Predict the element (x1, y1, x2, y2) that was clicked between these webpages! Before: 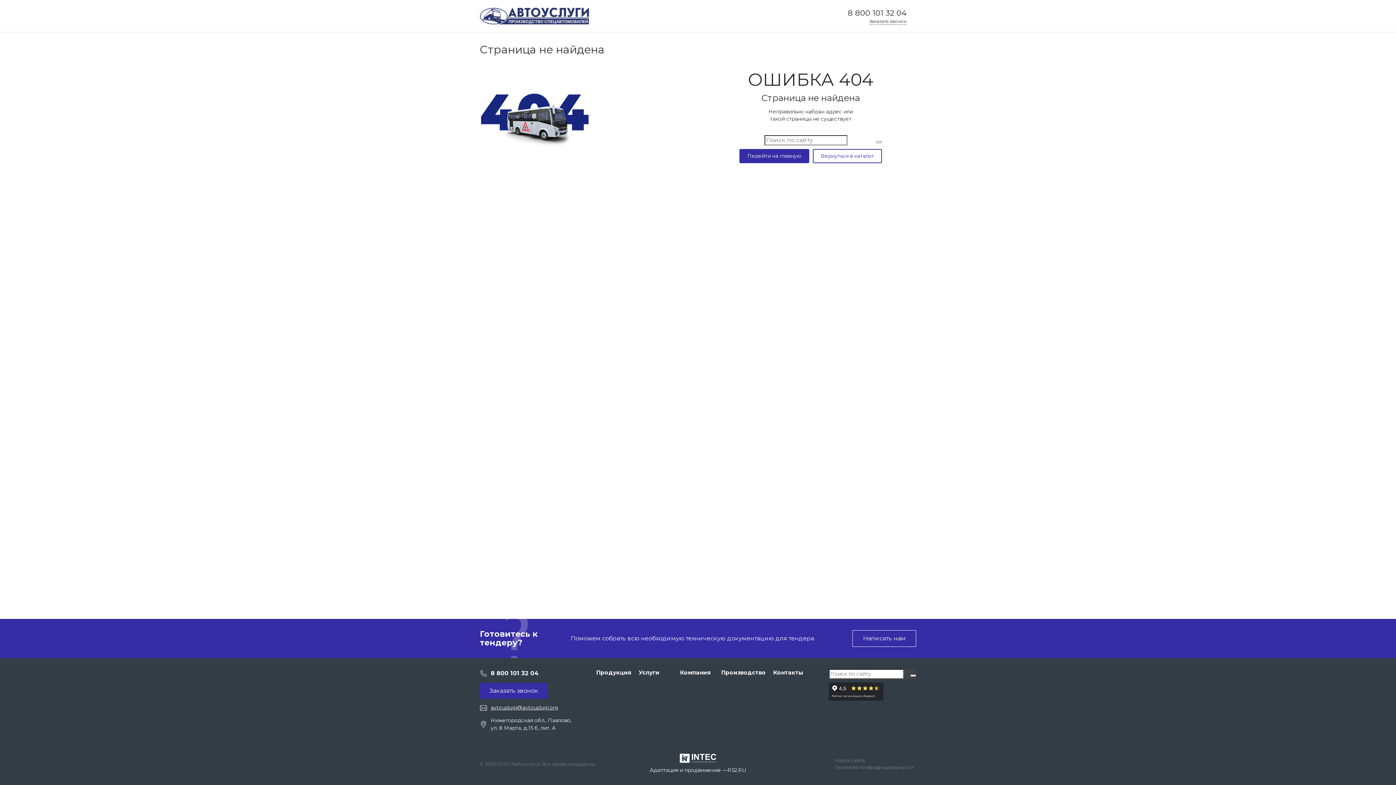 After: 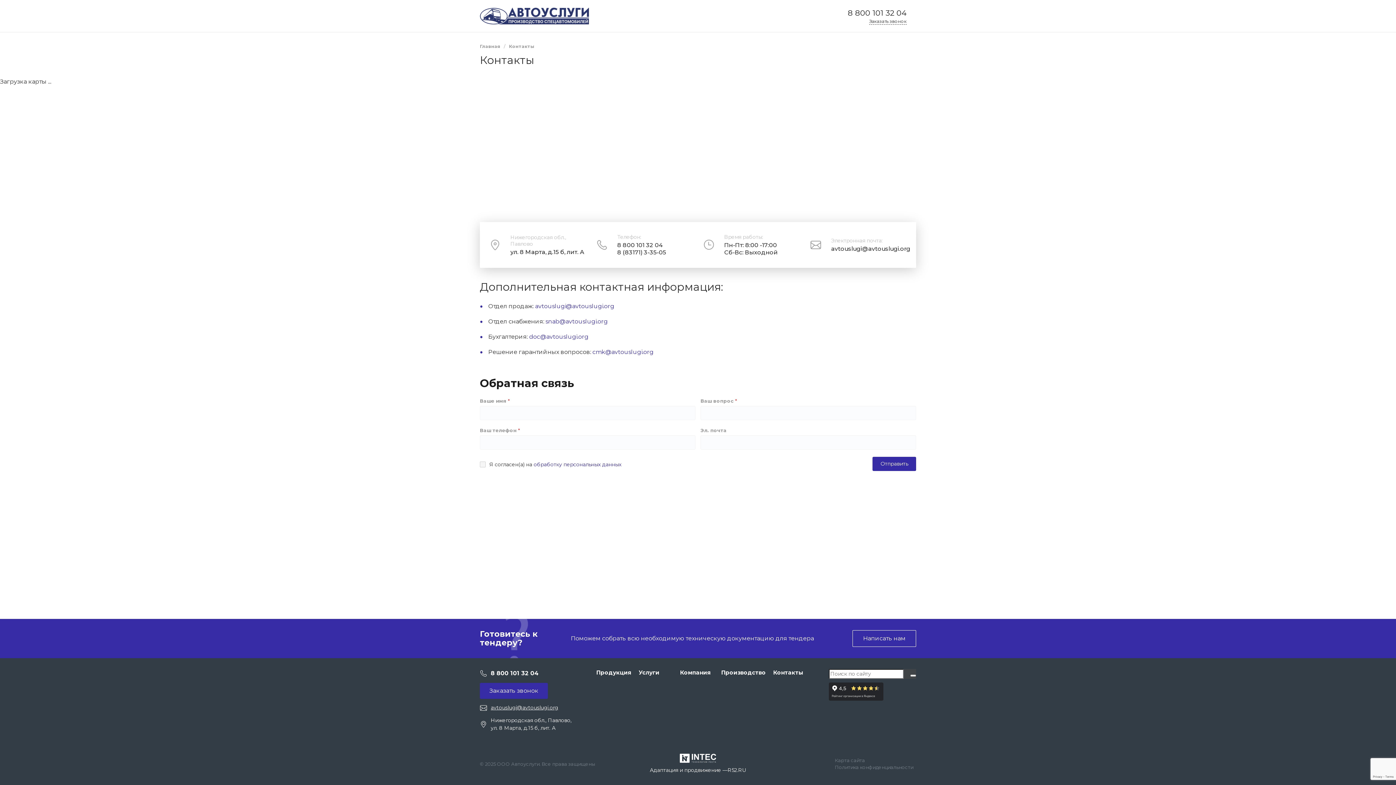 Action: bbox: (773, 669, 803, 676) label: Контакты